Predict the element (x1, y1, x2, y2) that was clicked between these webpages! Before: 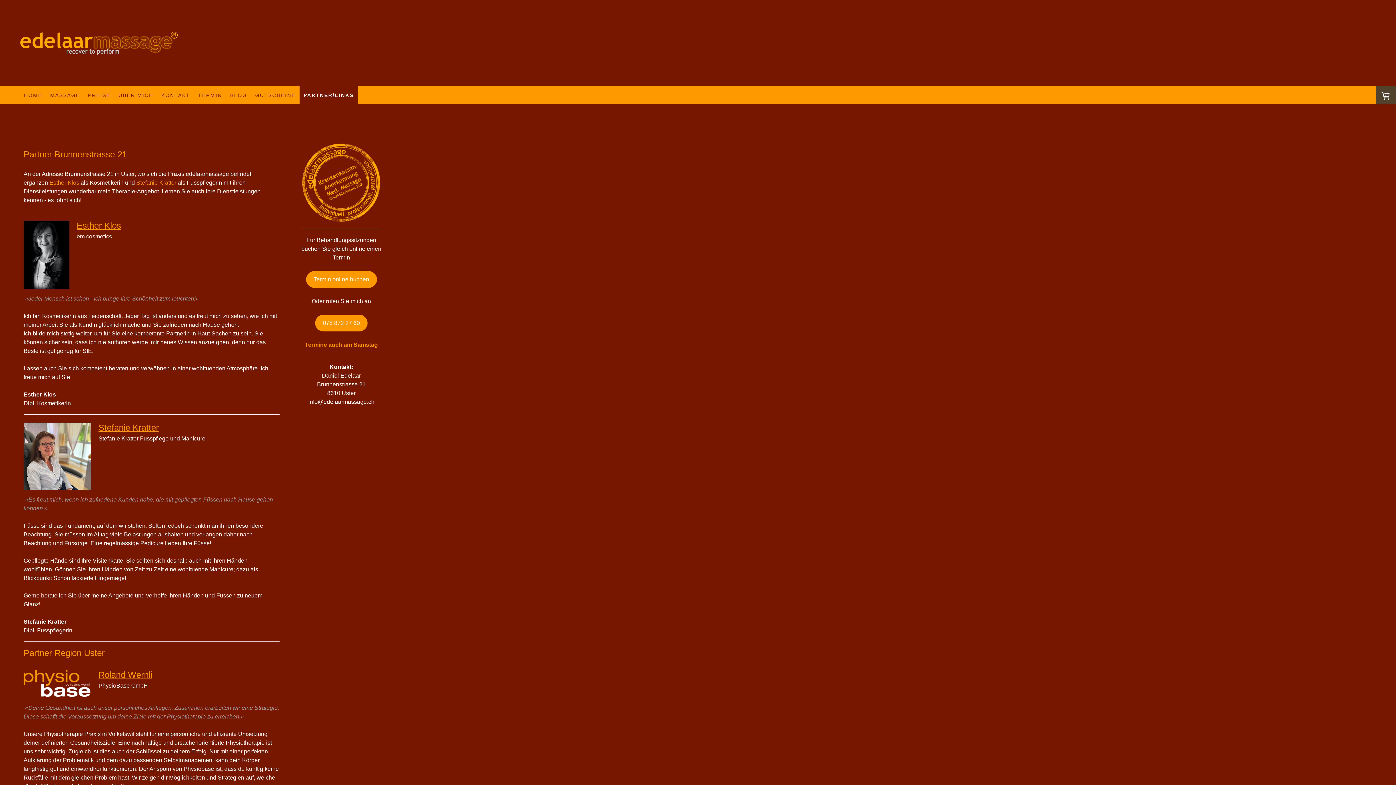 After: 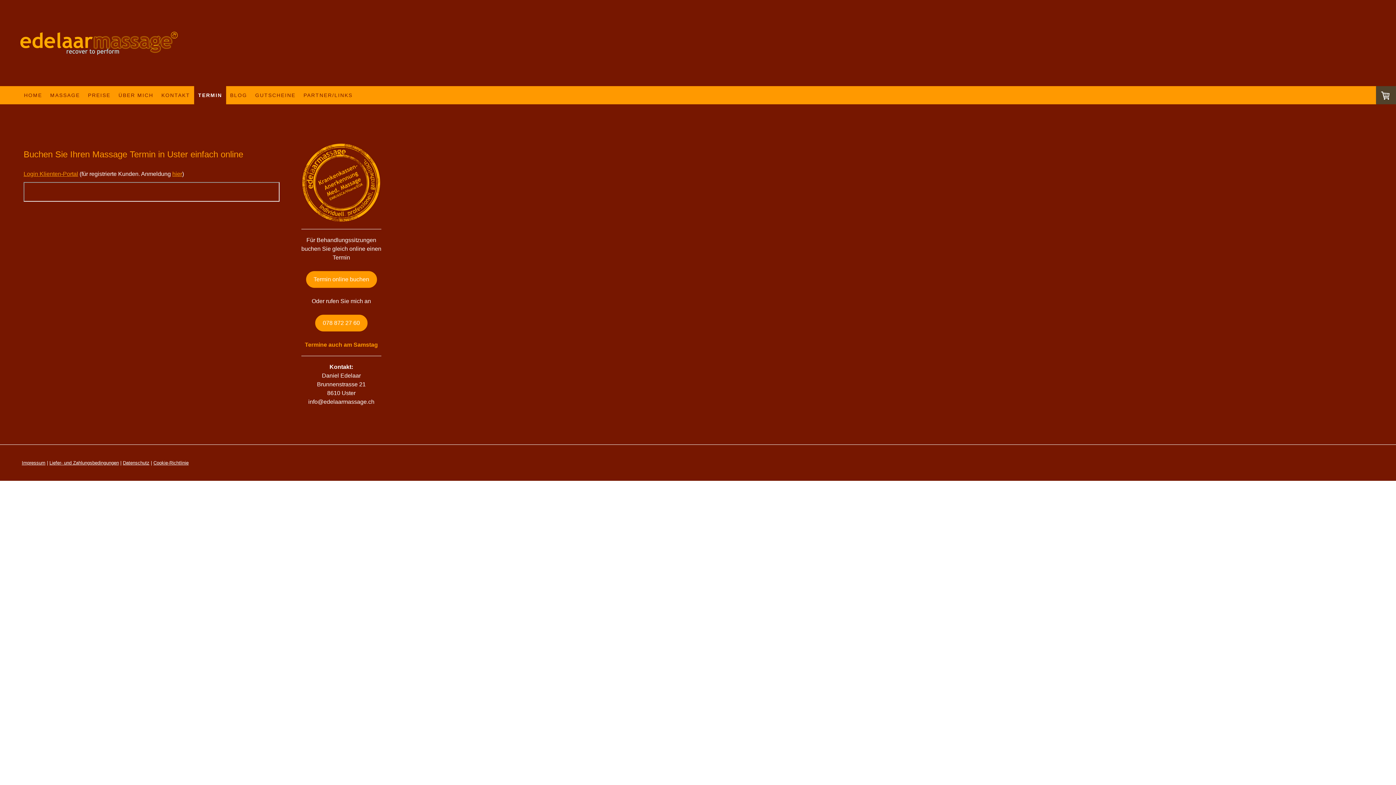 Action: label: TERMIN bbox: (194, 86, 226, 104)